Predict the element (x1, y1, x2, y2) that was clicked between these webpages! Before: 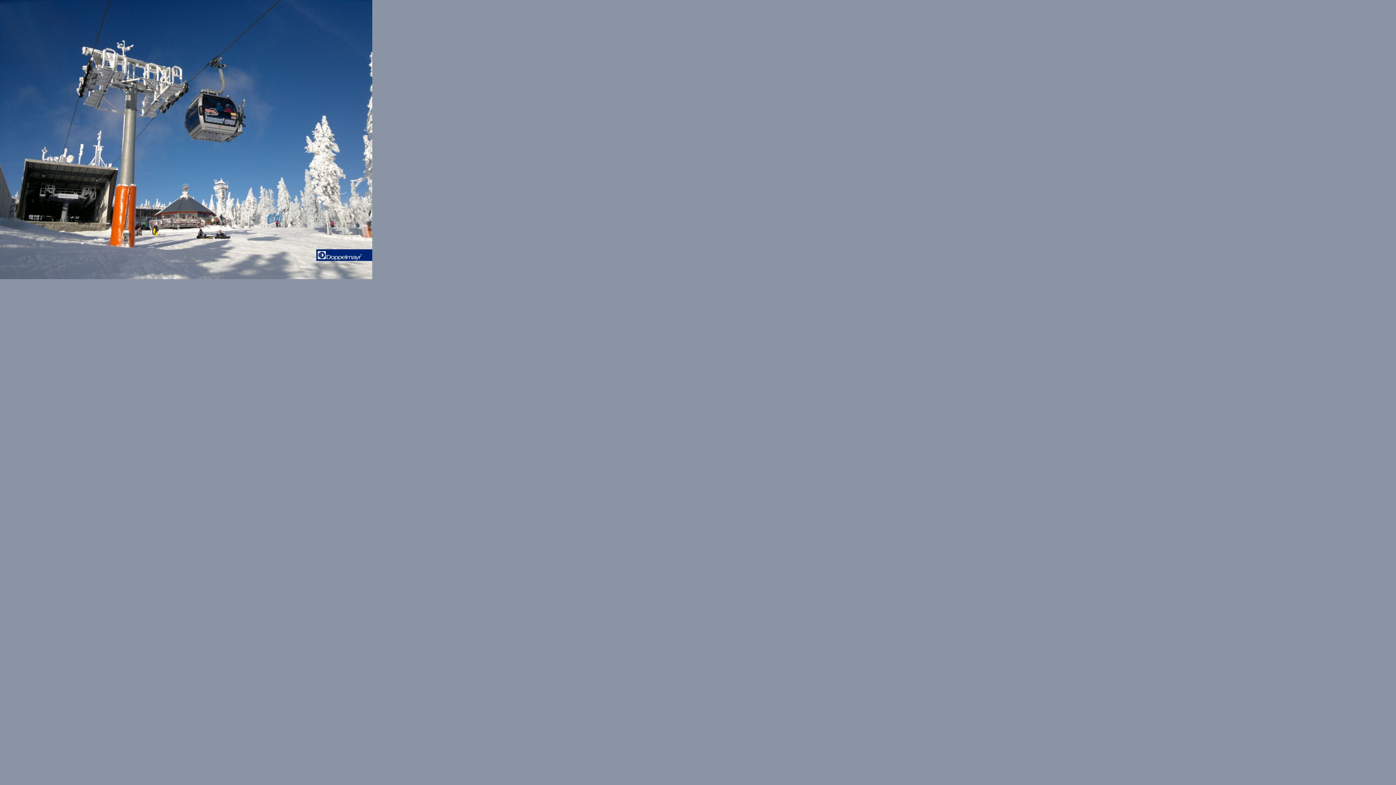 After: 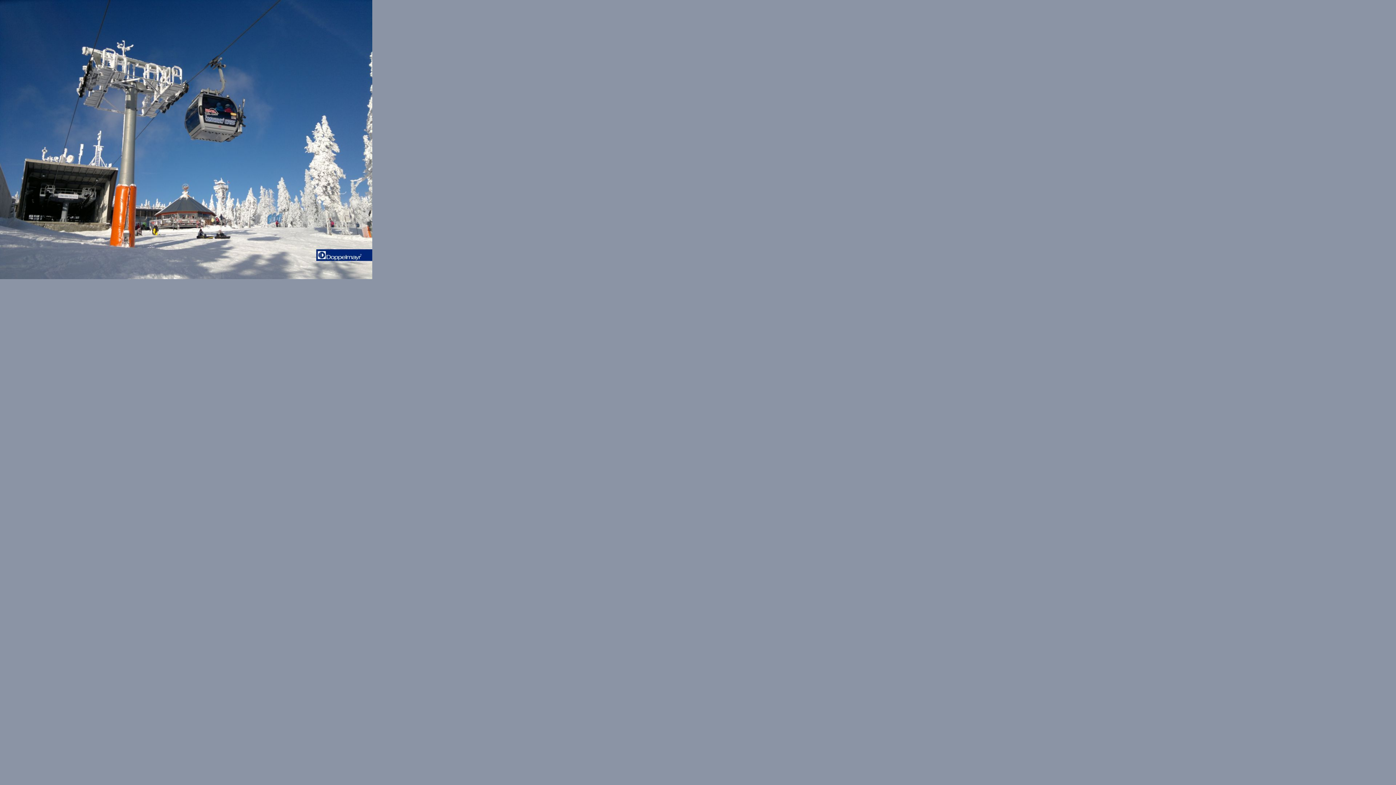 Action: bbox: (0, 272, 372, 281)